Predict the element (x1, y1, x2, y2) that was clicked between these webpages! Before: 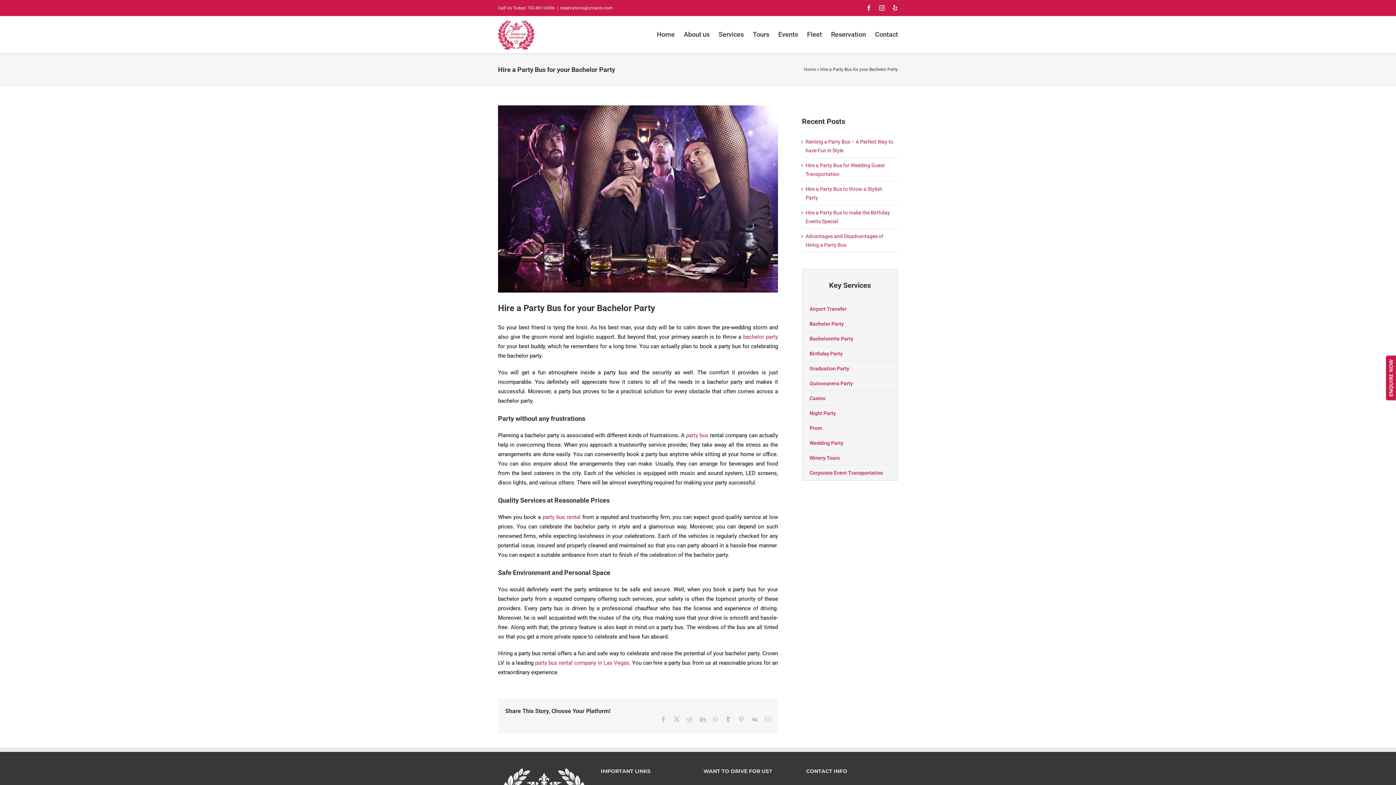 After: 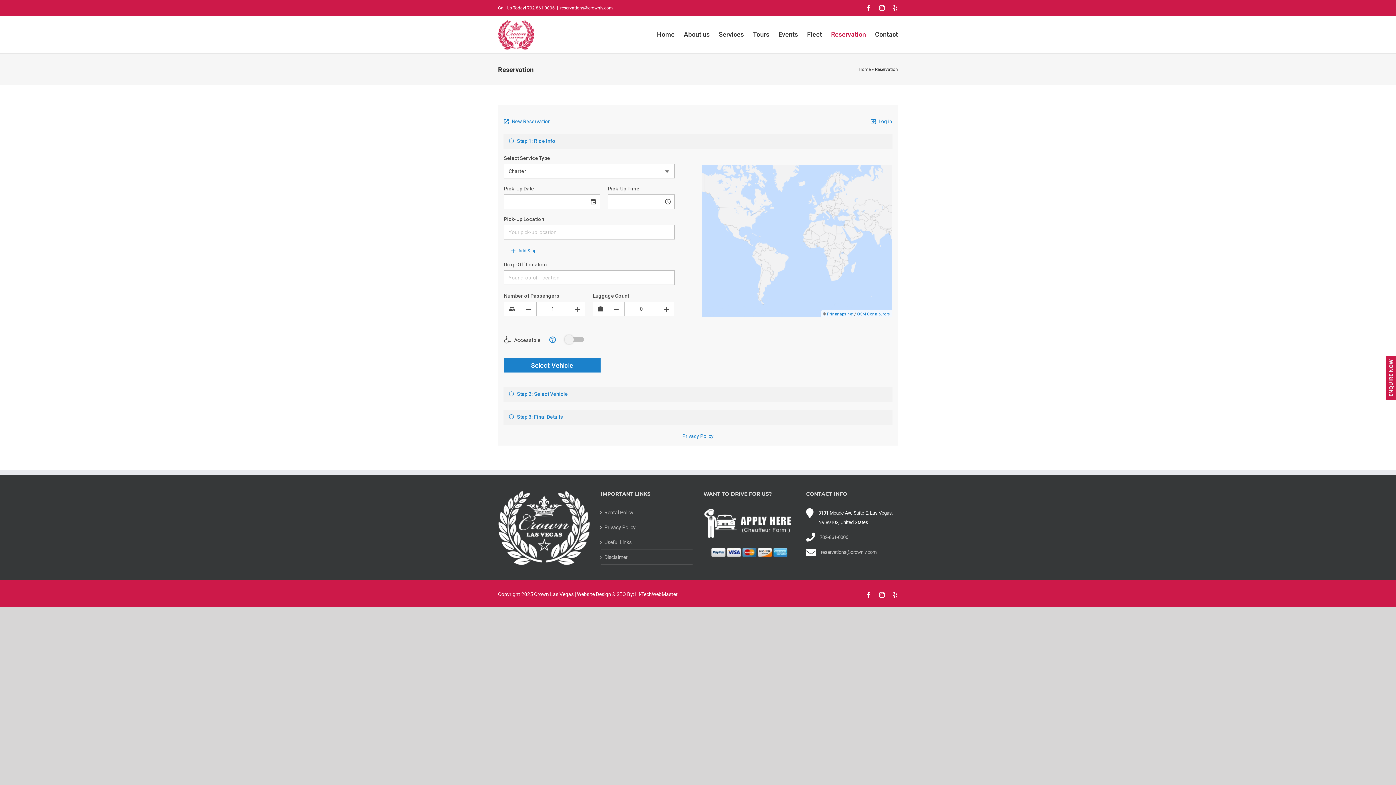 Action: bbox: (831, 16, 866, 52) label: Reservation